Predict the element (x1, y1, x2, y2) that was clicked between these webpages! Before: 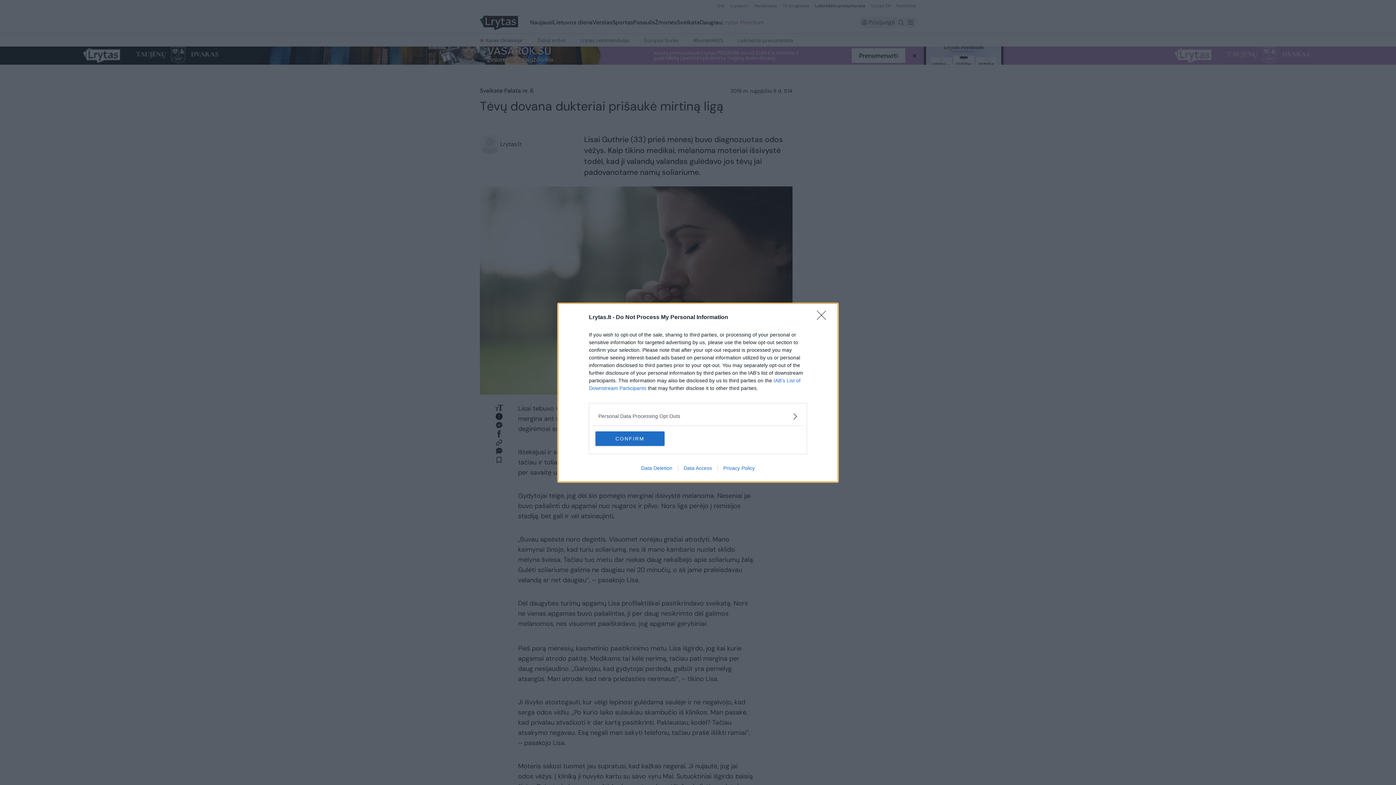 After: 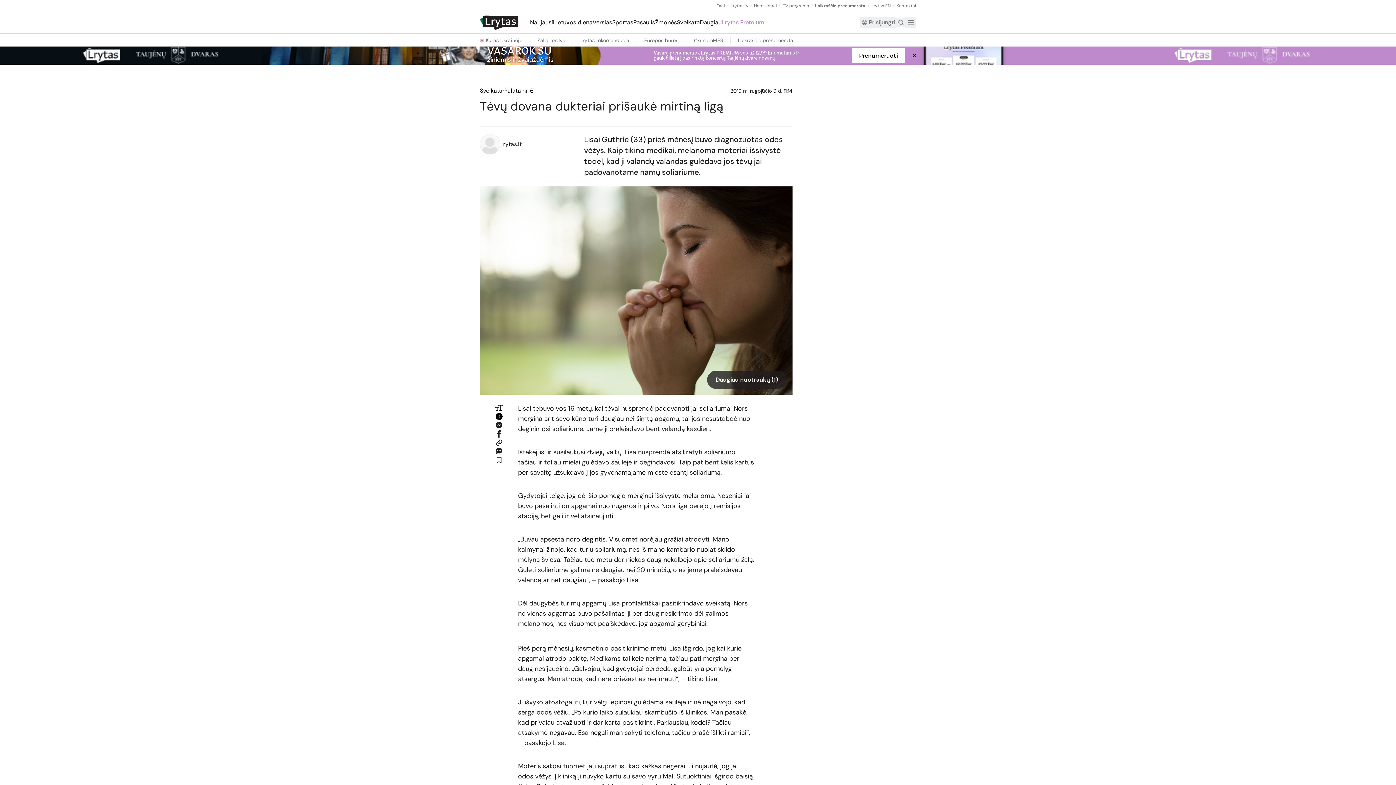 Action: bbox: (817, 310, 830, 324) label: Close